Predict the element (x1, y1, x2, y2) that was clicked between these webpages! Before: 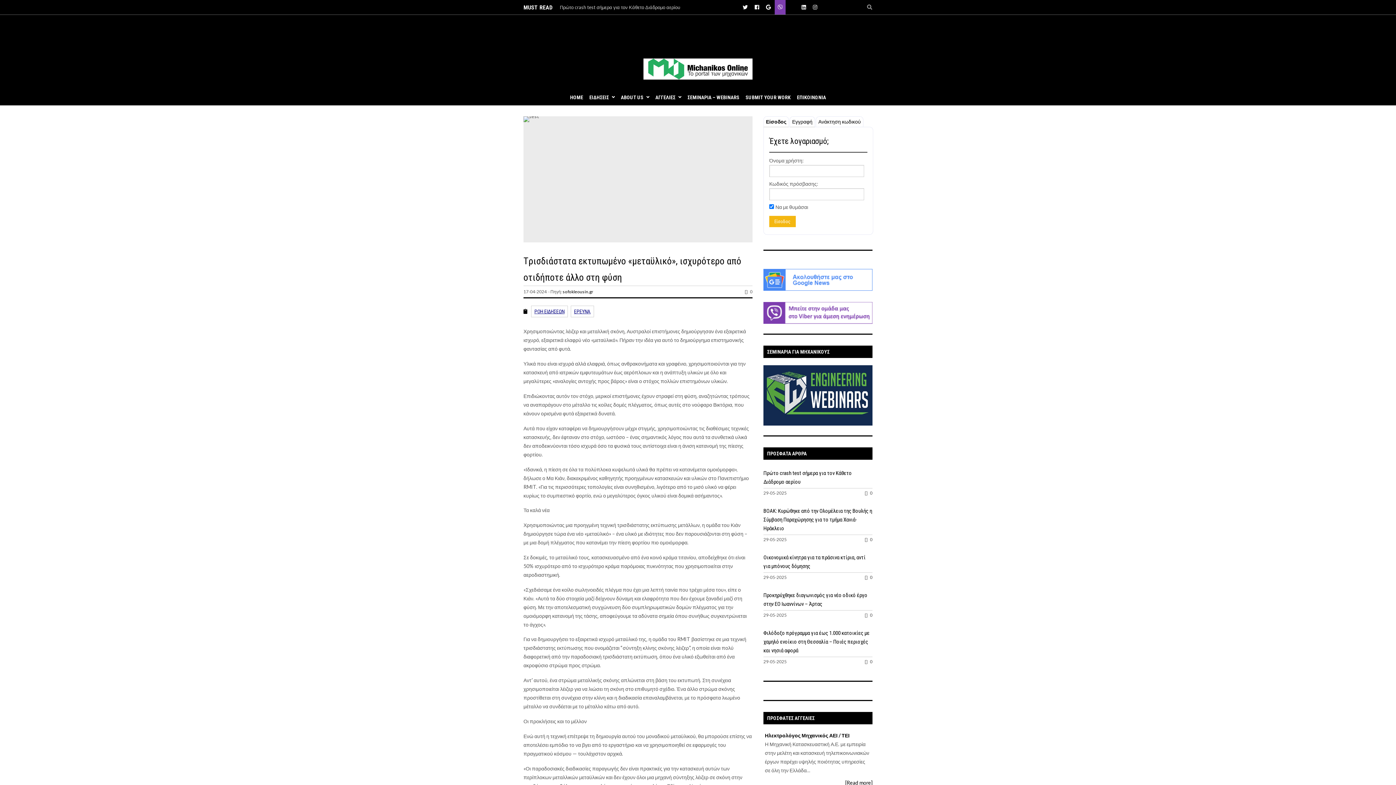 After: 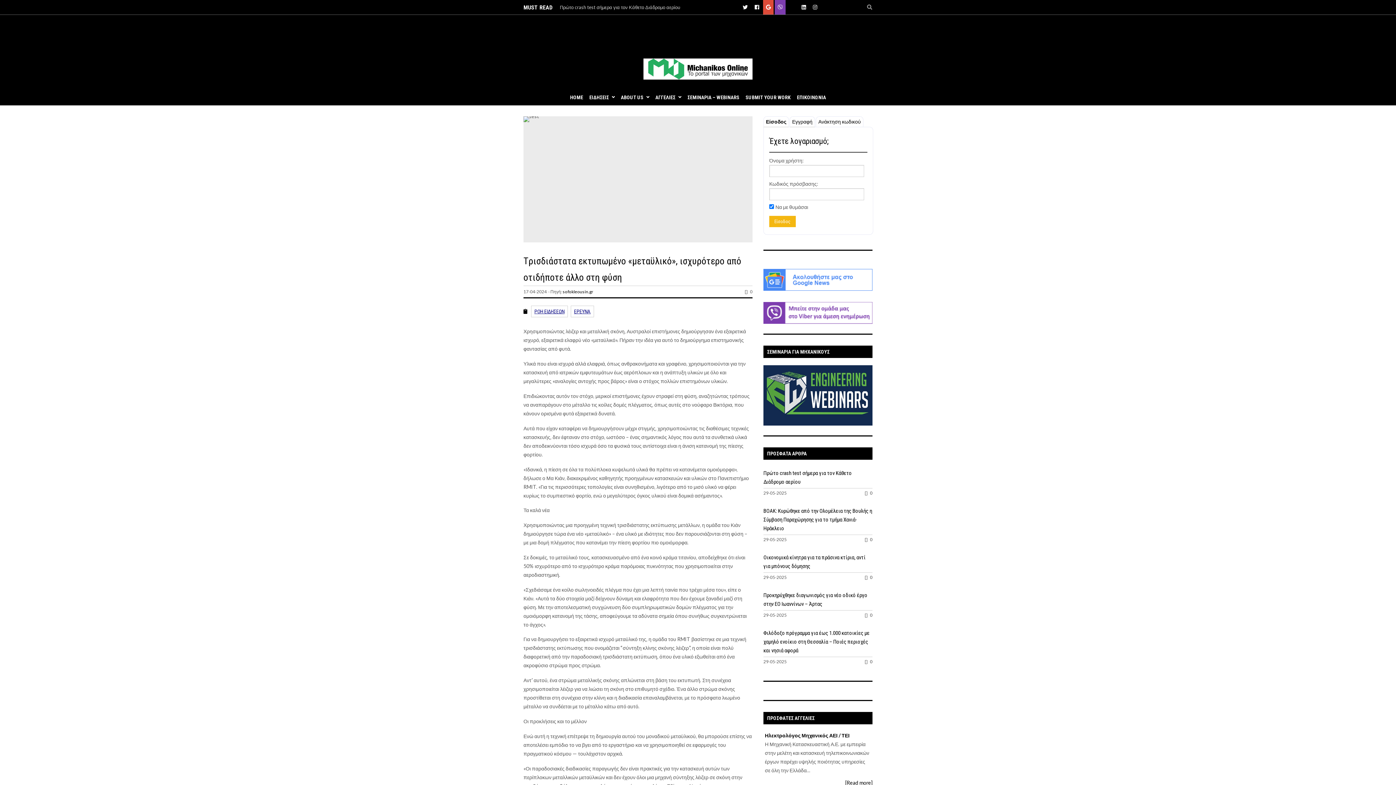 Action: bbox: (766, 4, 770, 10)